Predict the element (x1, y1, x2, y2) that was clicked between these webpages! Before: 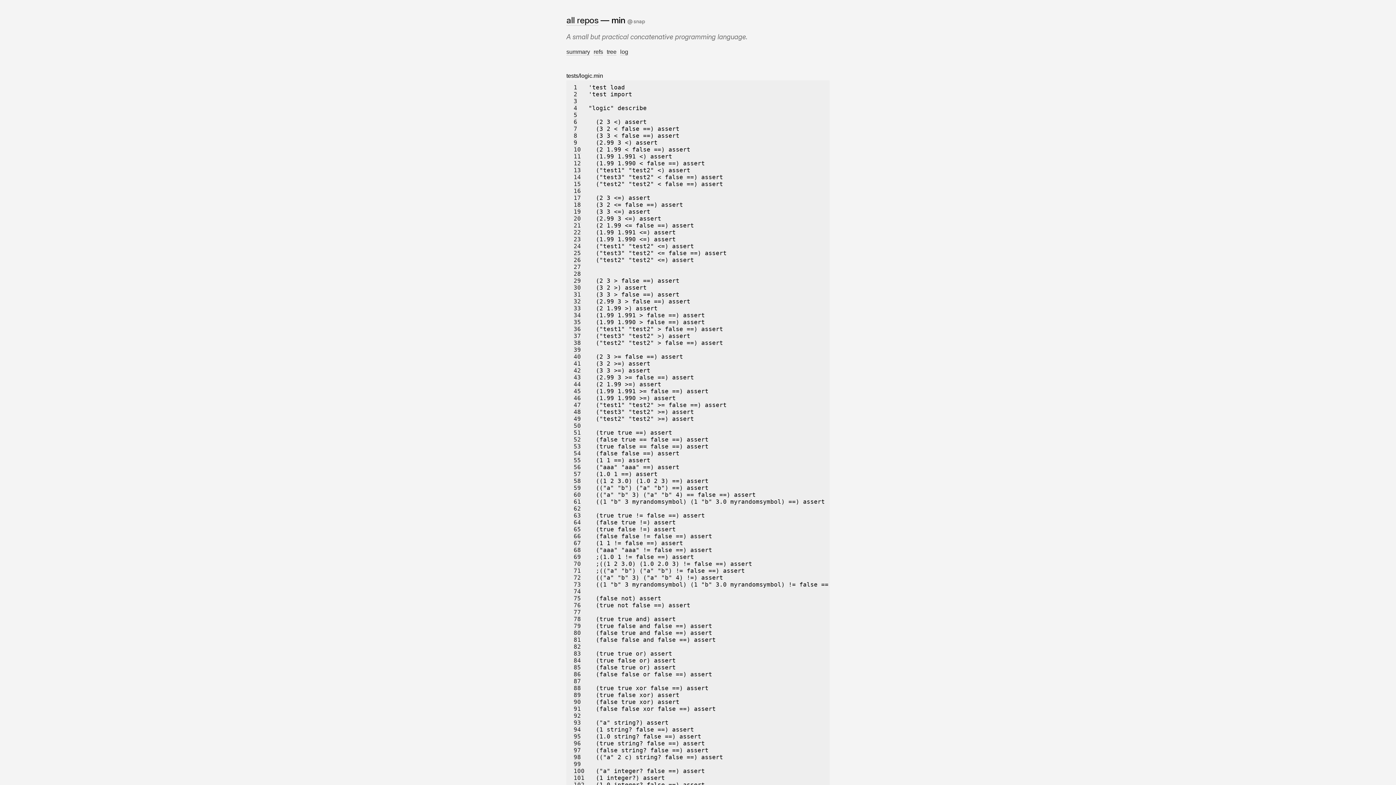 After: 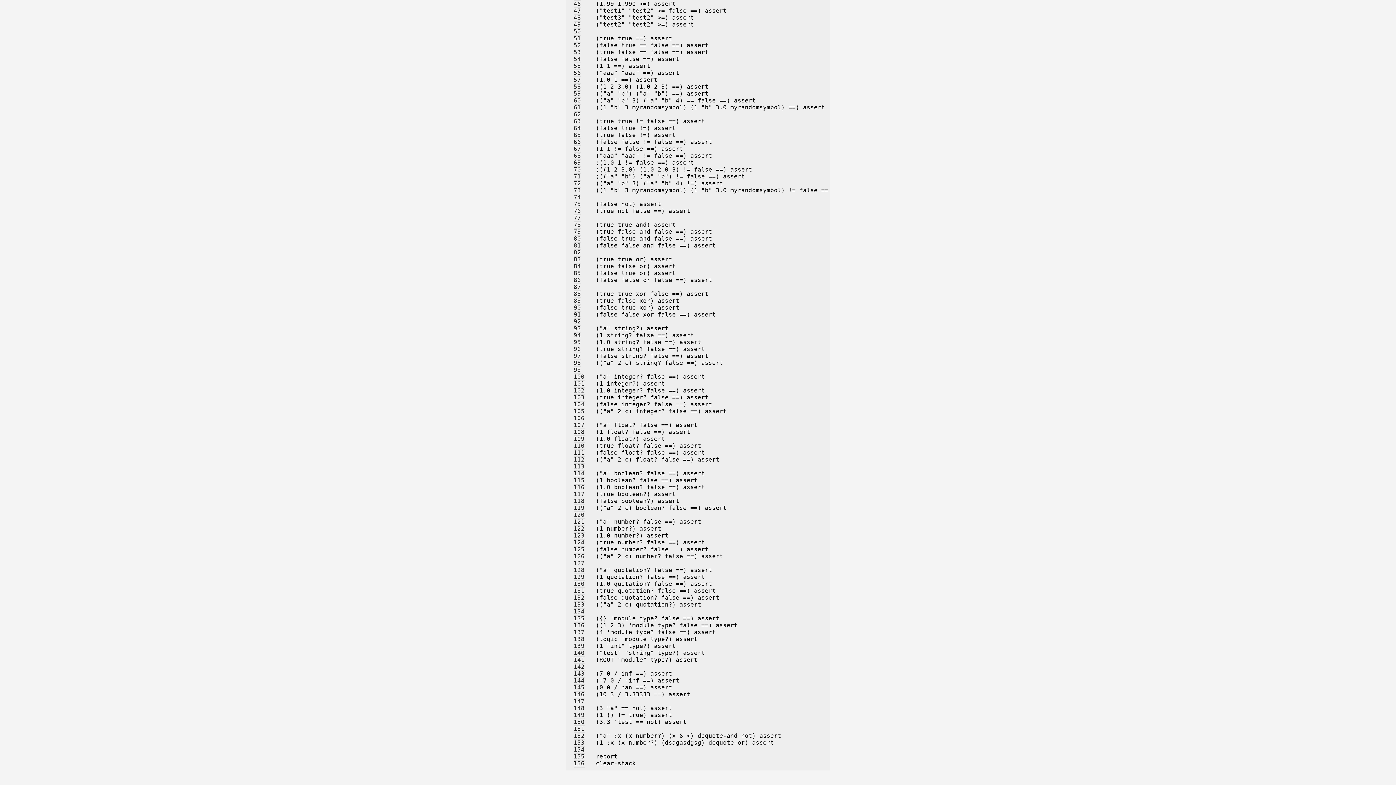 Action: label: 58 bbox: (573, 477, 581, 485)